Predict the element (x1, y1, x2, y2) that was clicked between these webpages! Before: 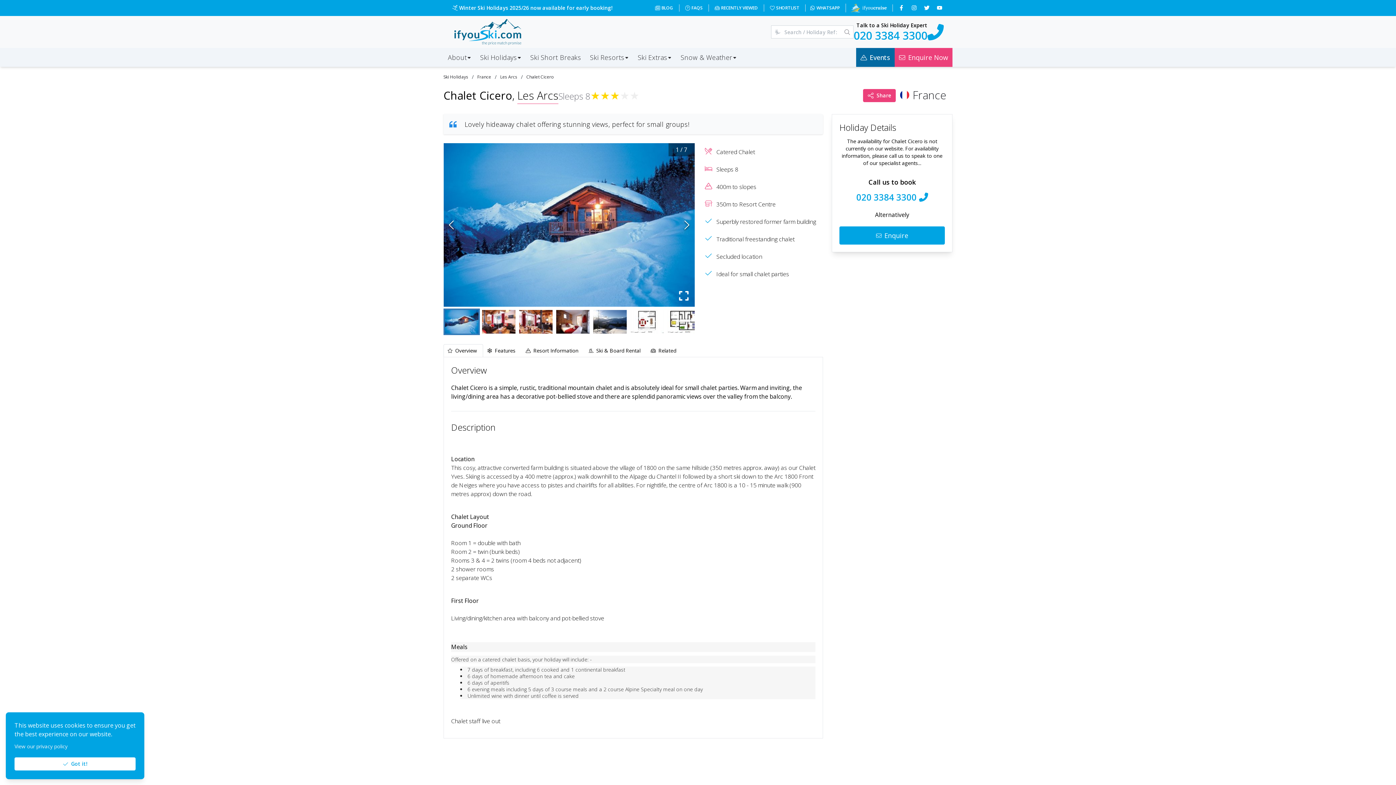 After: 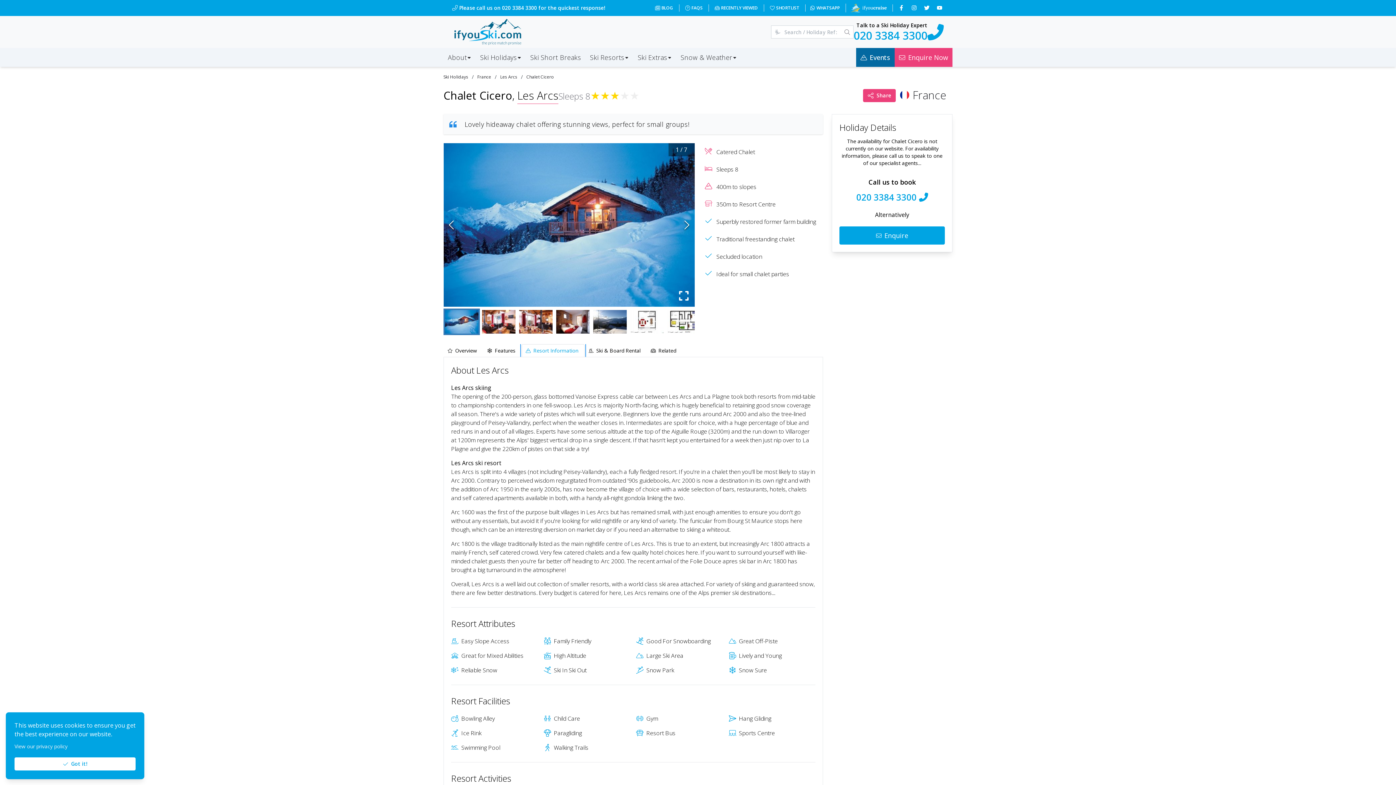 Action: bbox: (521, 344, 584, 357) label: Resort Information